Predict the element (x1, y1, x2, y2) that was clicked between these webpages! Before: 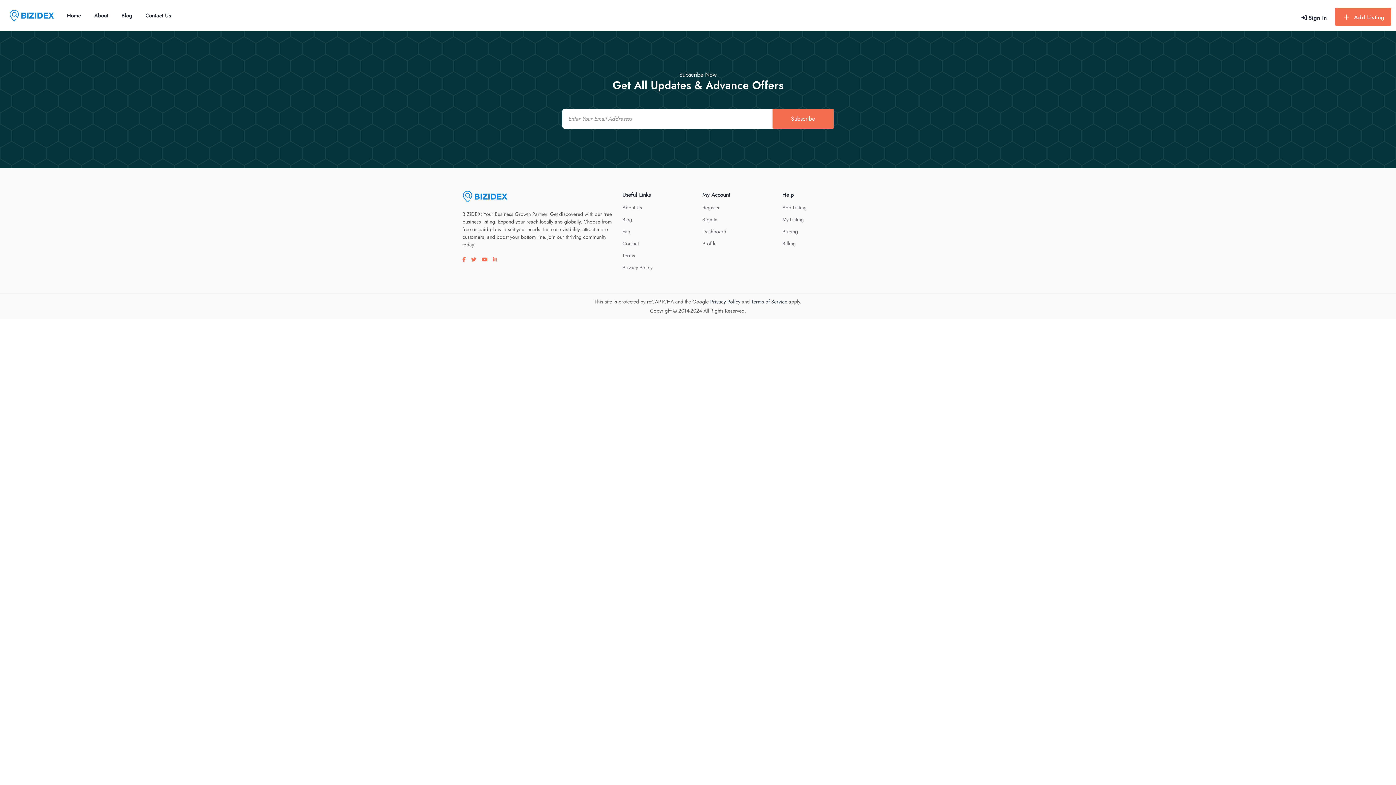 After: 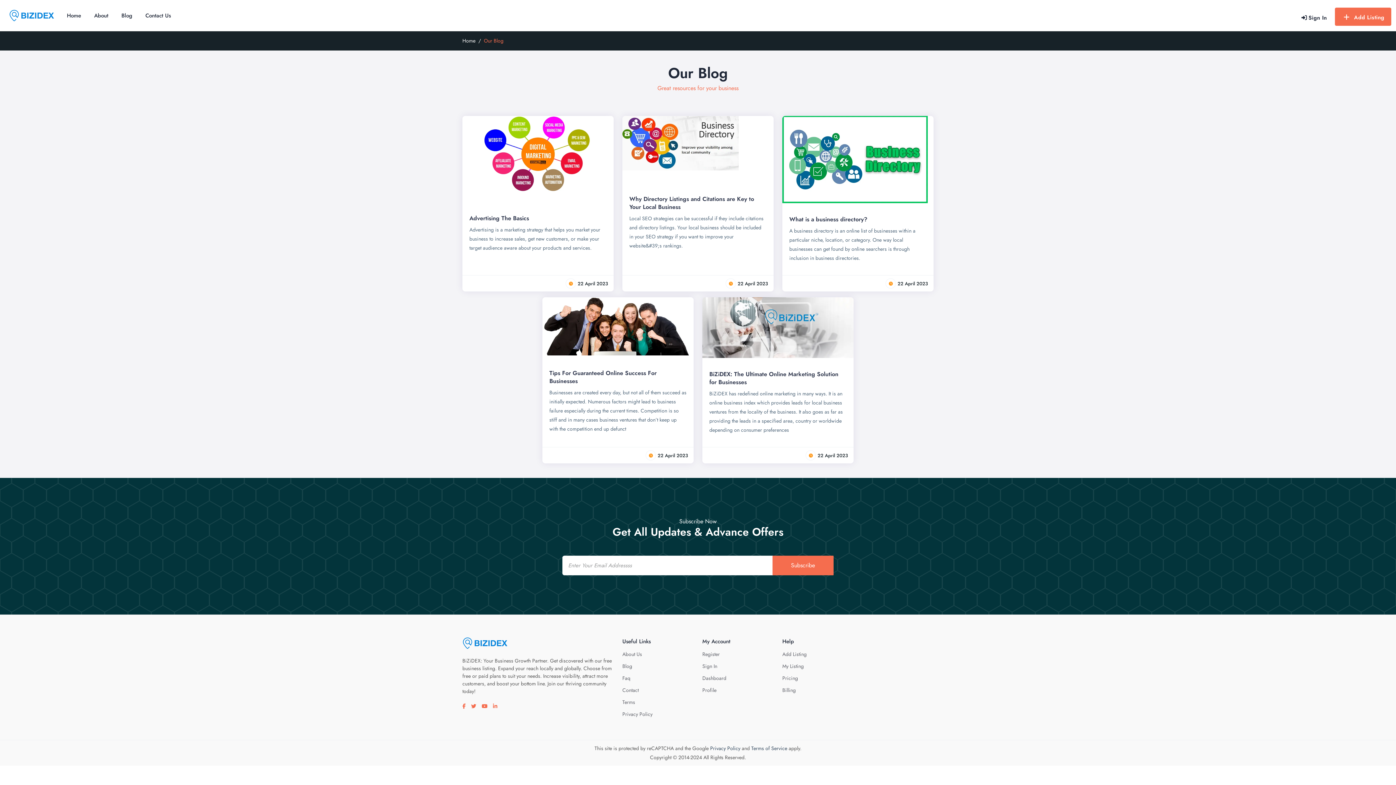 Action: label: Blog bbox: (622, 216, 632, 223)